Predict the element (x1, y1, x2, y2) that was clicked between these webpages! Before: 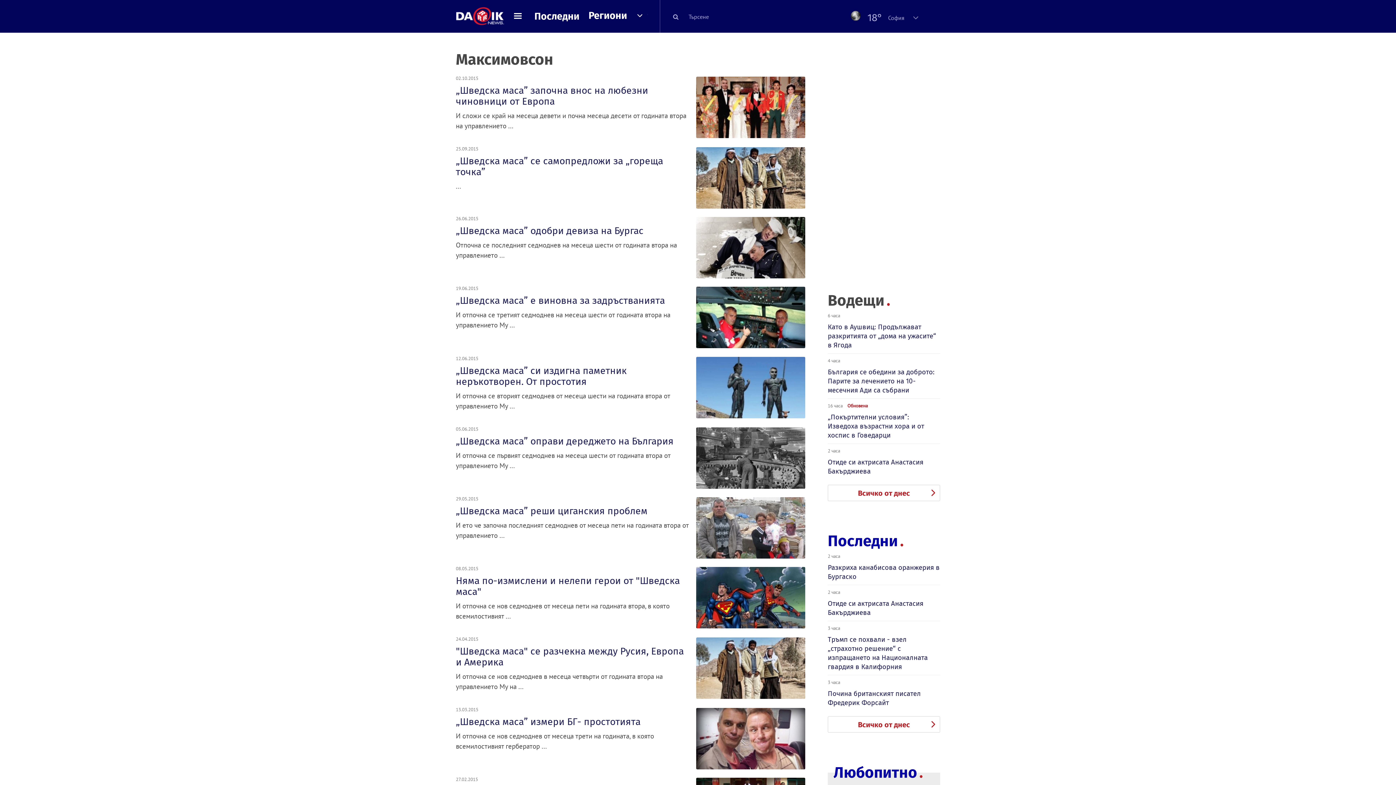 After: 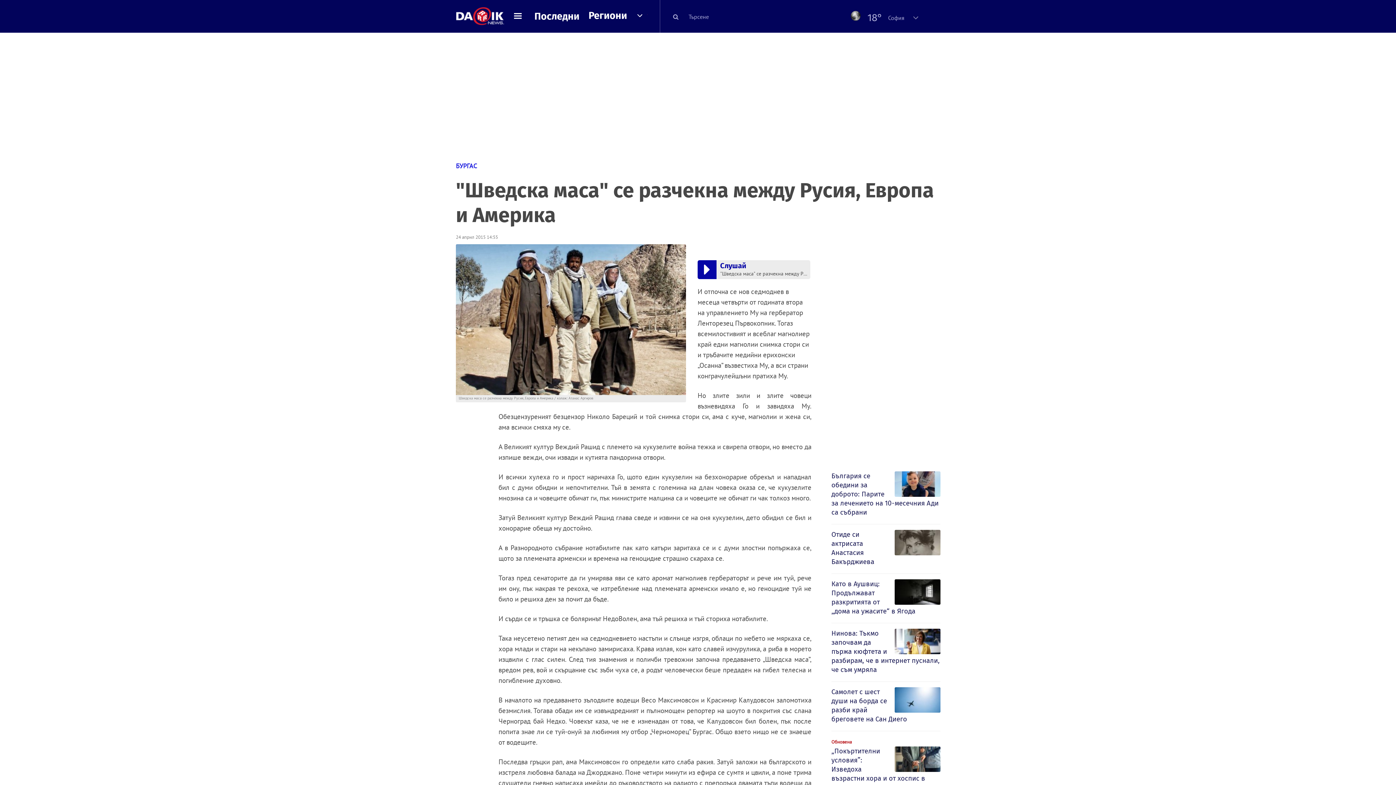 Action: bbox: (456, 646, 690, 668) label: "Шведска маса" се разчекна между Русия, Европа и Америка